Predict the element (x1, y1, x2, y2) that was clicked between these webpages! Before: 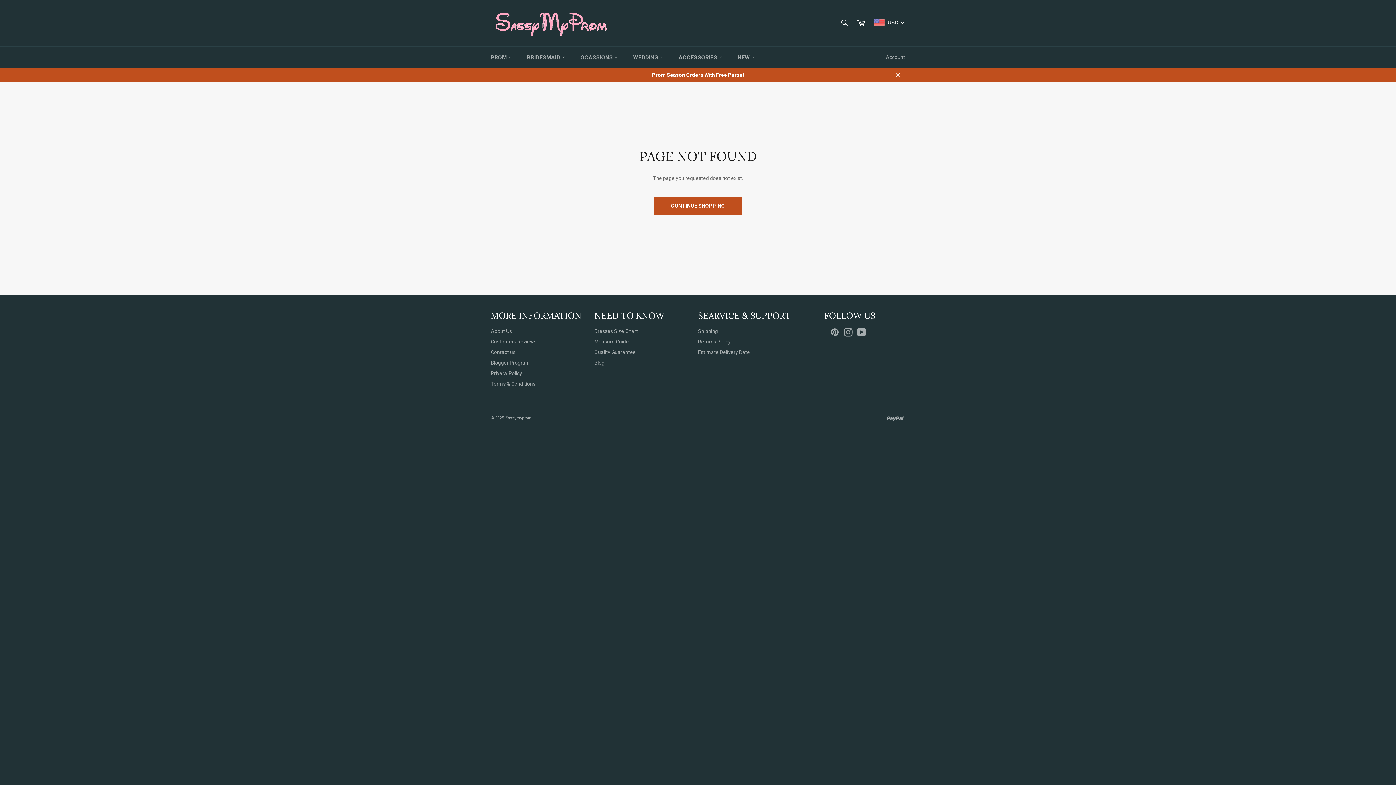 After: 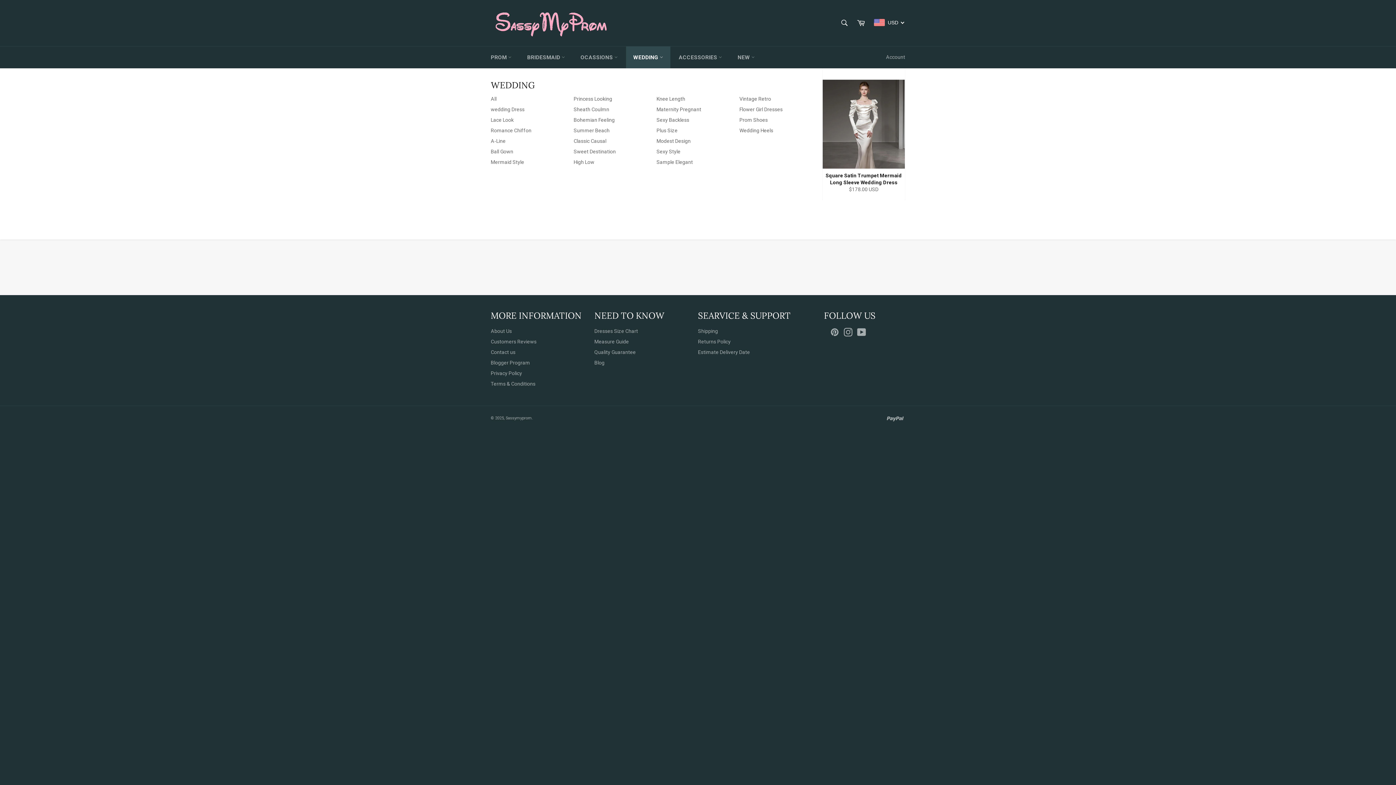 Action: label: WEDDING  bbox: (626, 46, 670, 68)